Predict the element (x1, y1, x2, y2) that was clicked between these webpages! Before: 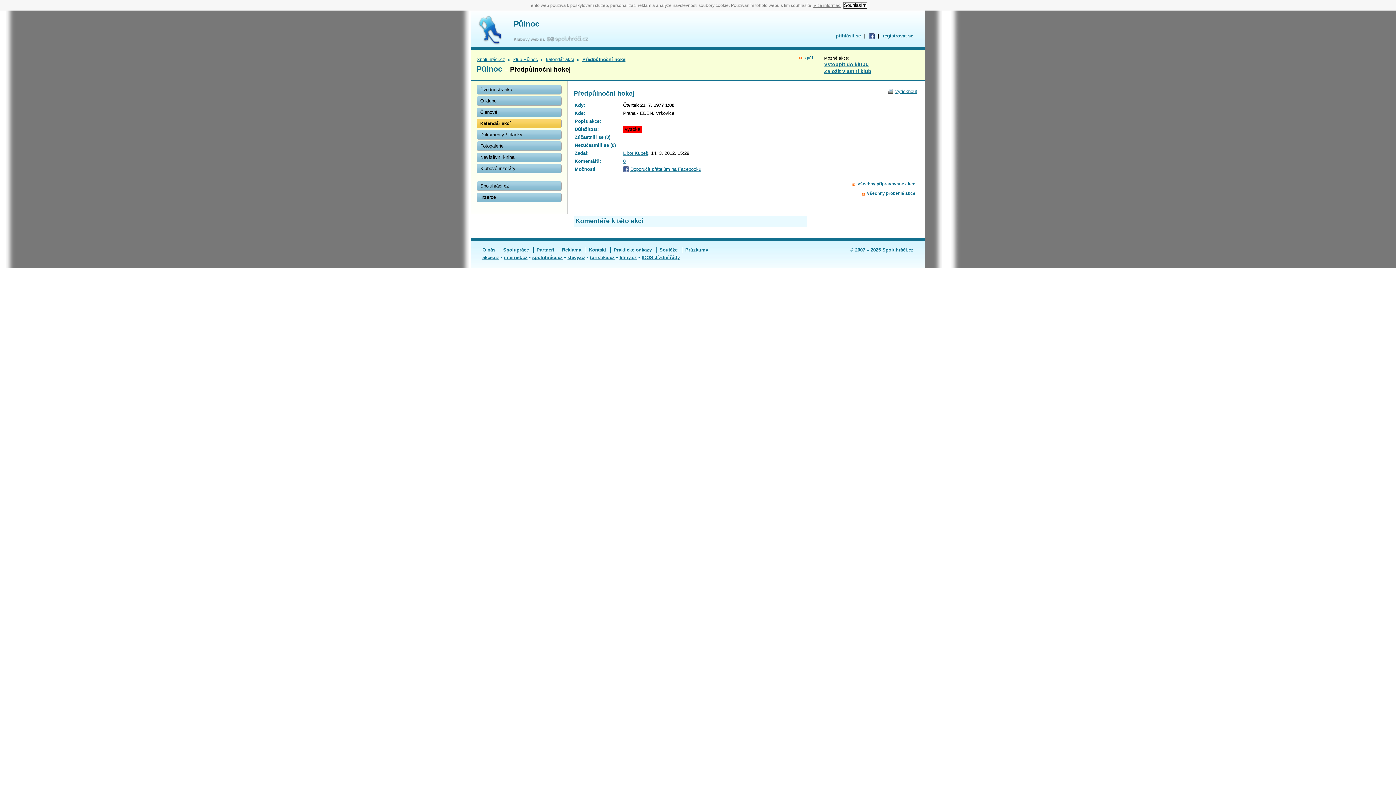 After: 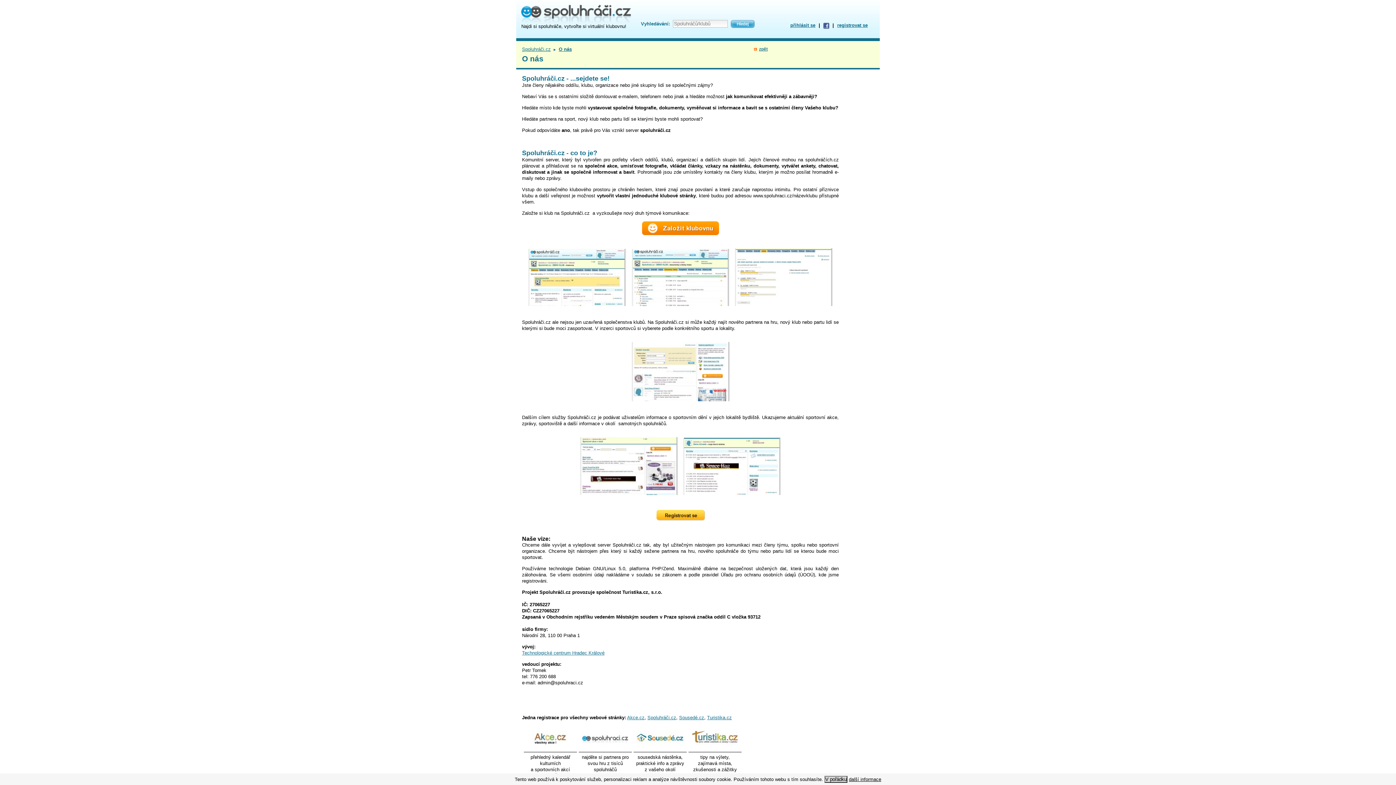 Action: label: O nás bbox: (482, 247, 495, 252)